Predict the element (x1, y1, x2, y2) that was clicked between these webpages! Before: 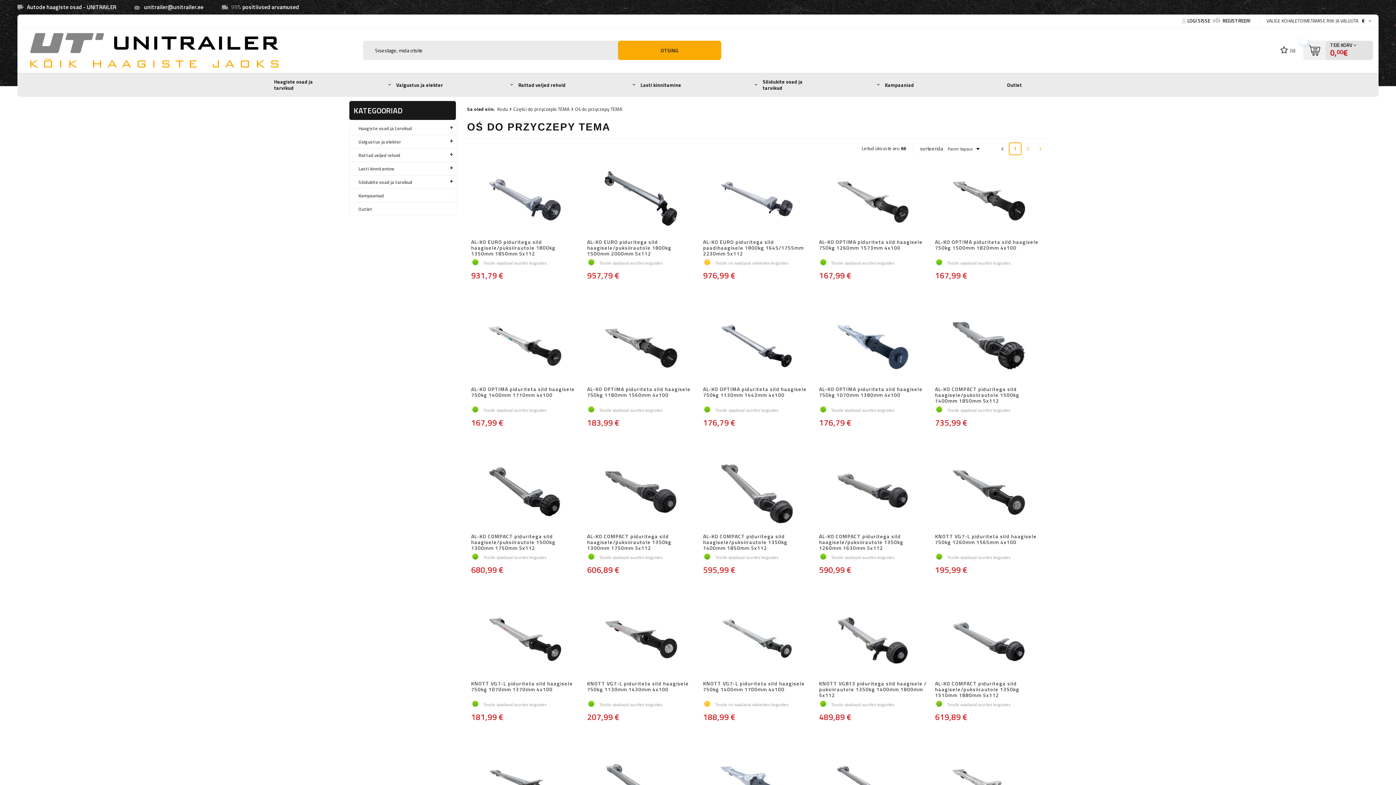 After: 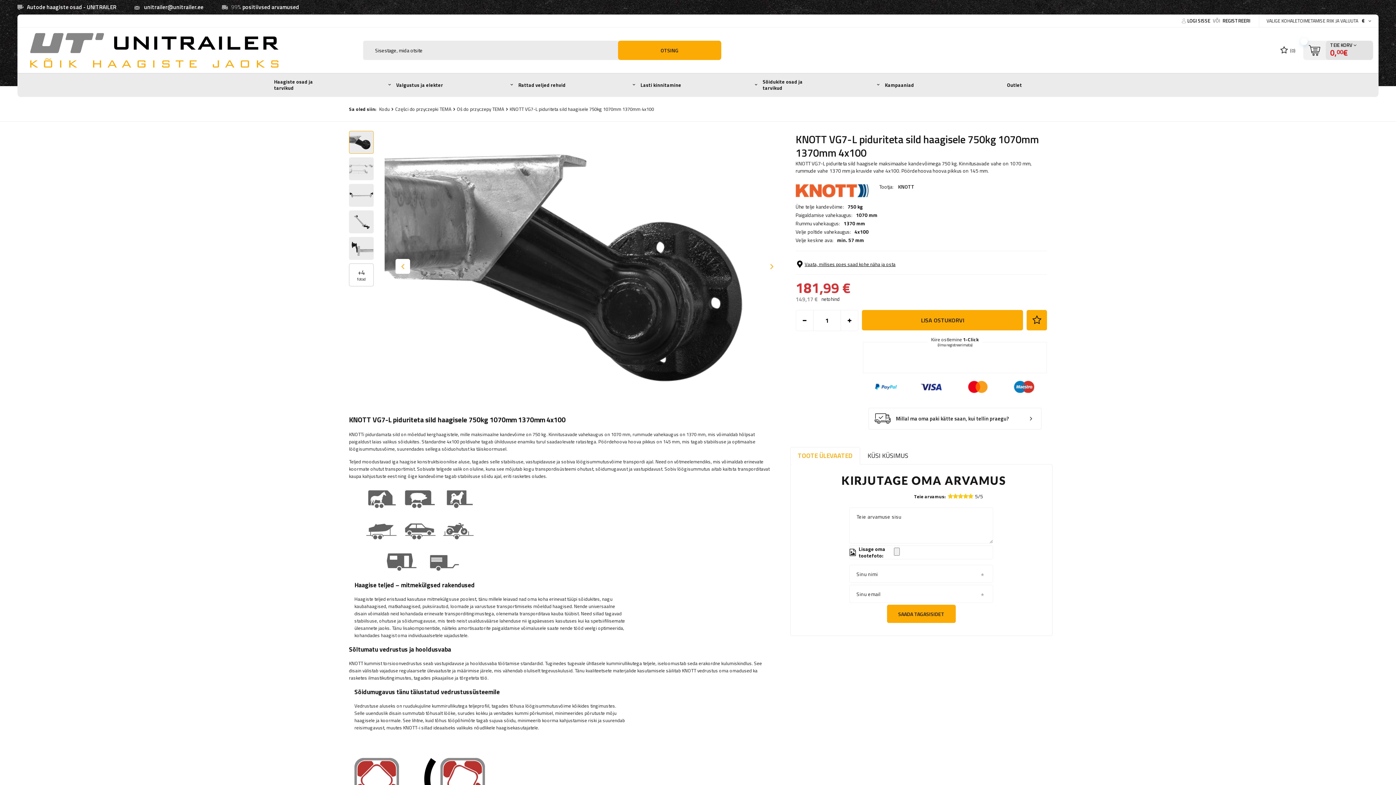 Action: bbox: (471, 681, 579, 698) label: KNOTT VG7-L piduriteta sild haagisele 750kg 1070mm 1370mm 4x100